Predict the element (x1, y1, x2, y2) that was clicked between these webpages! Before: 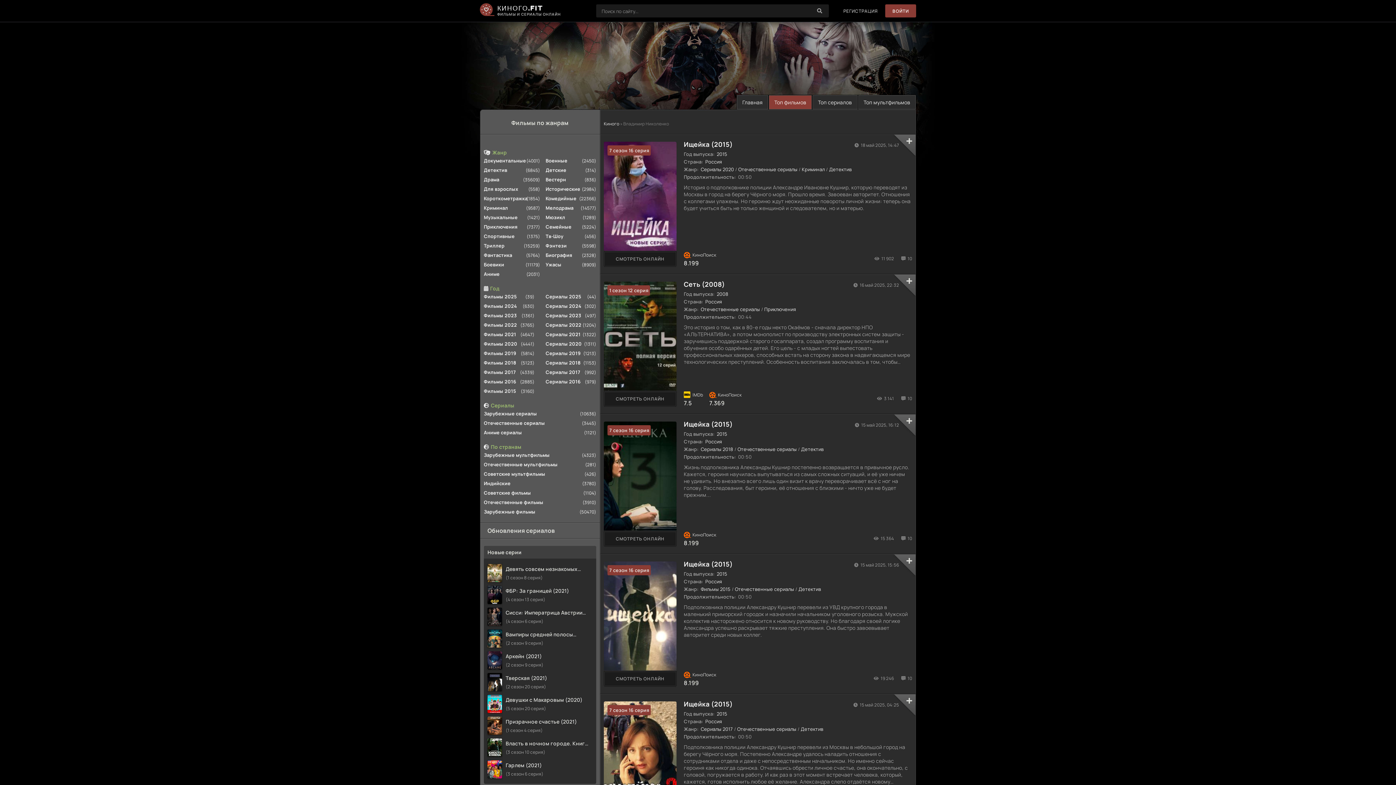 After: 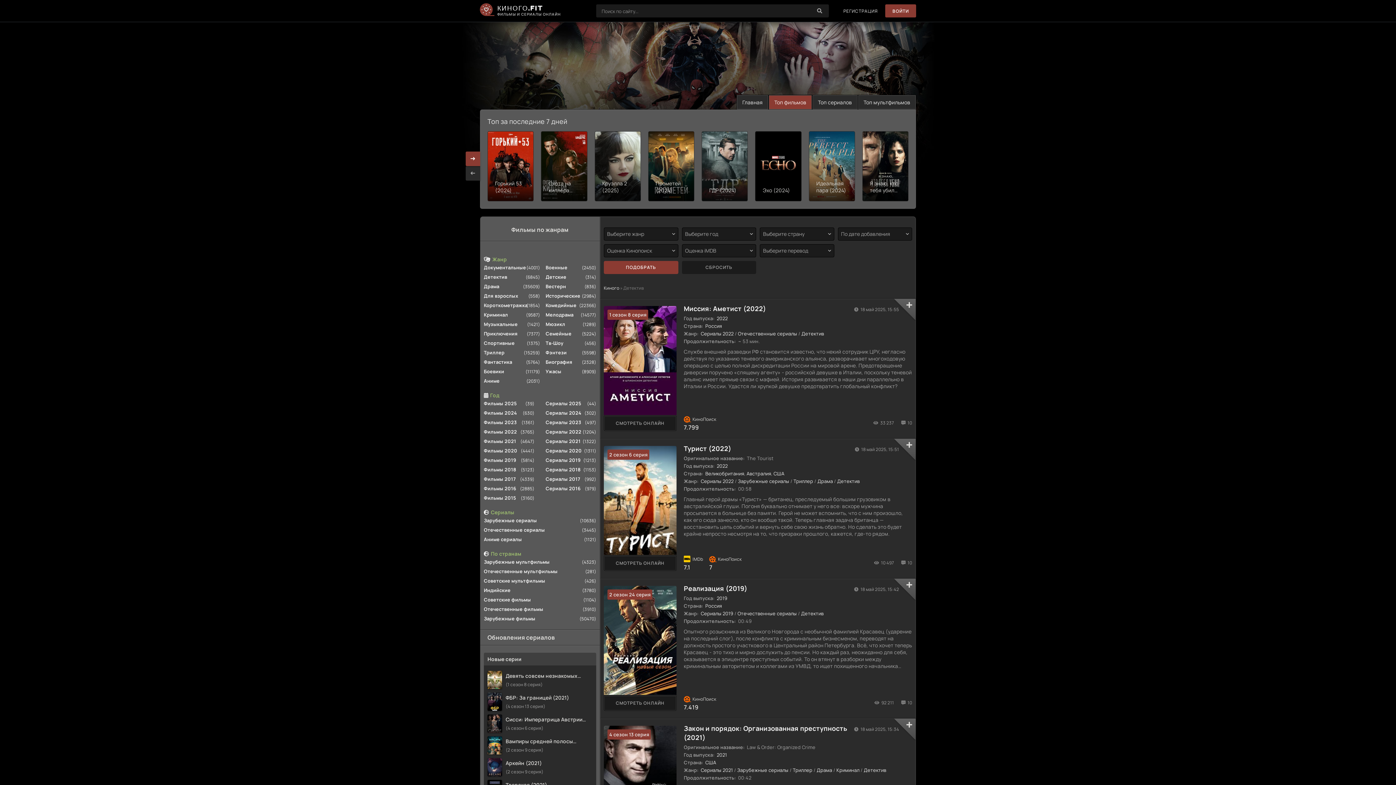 Action: bbox: (829, 166, 851, 172) label: Детектив